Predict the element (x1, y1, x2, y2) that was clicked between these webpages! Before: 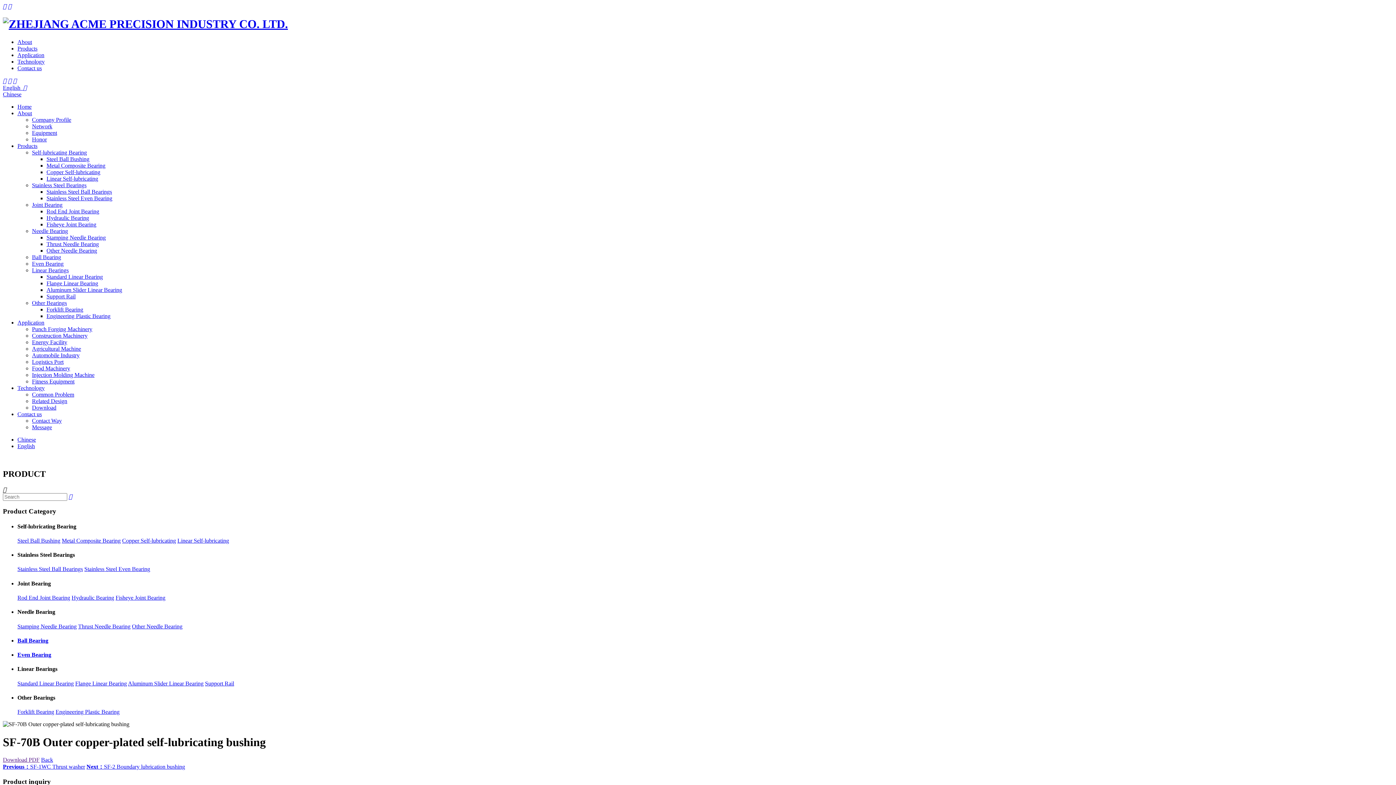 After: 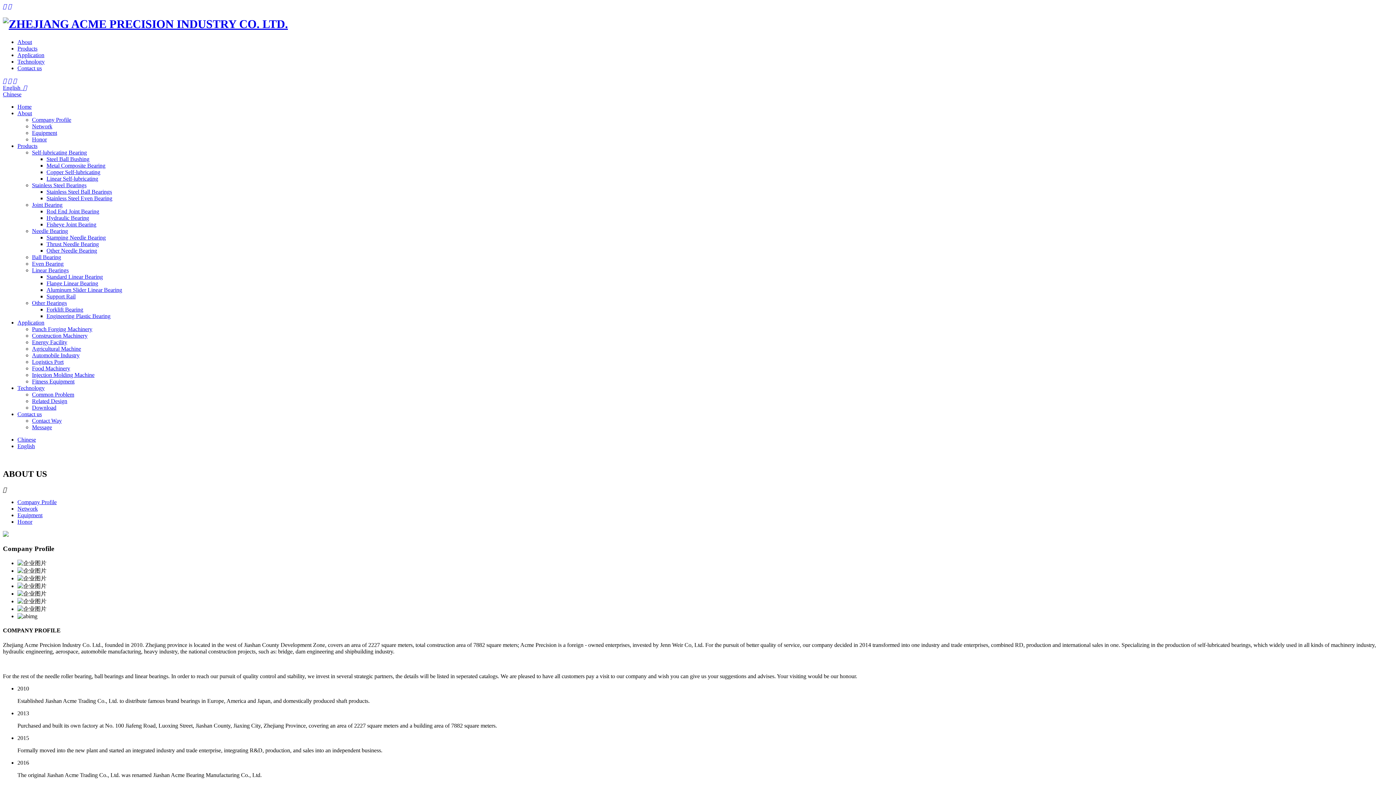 Action: bbox: (17, 110, 32, 116) label: About